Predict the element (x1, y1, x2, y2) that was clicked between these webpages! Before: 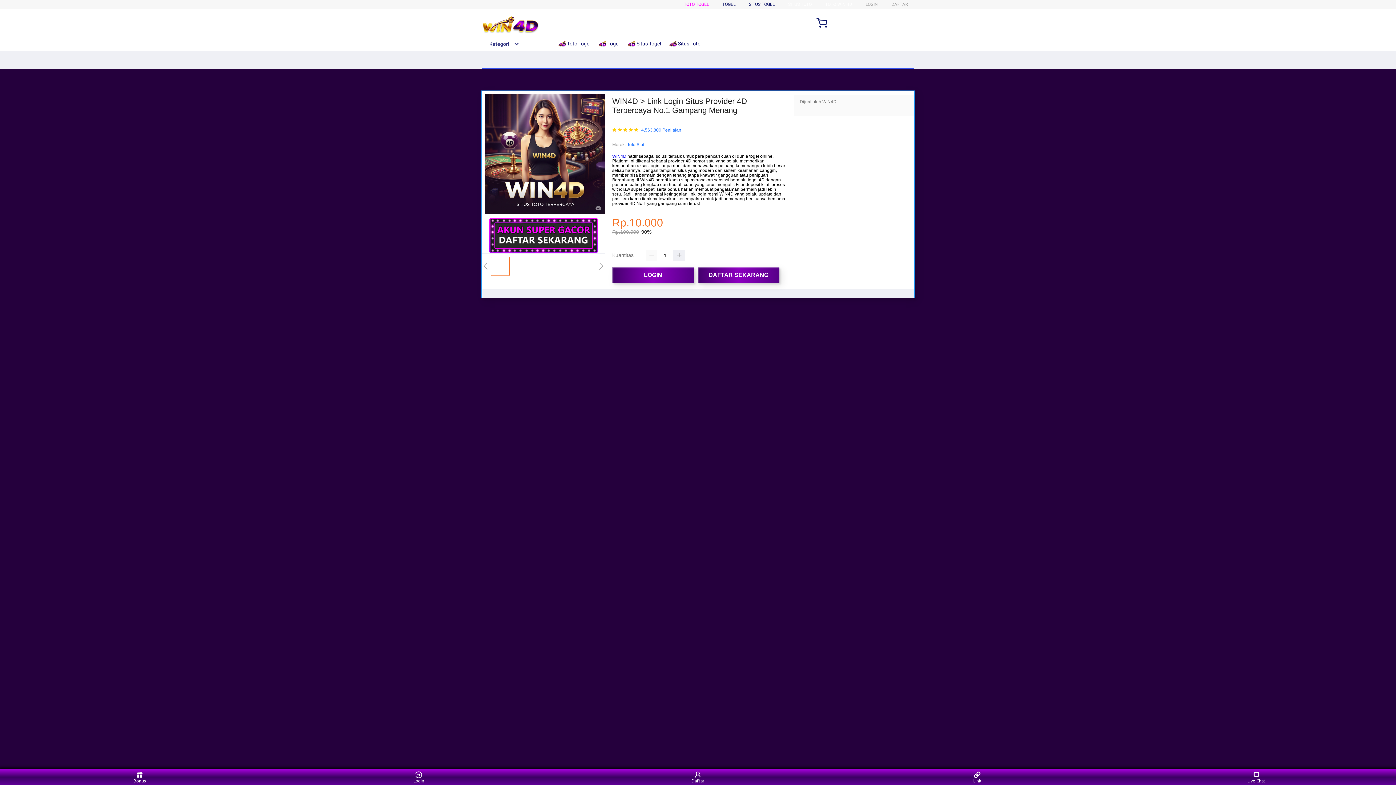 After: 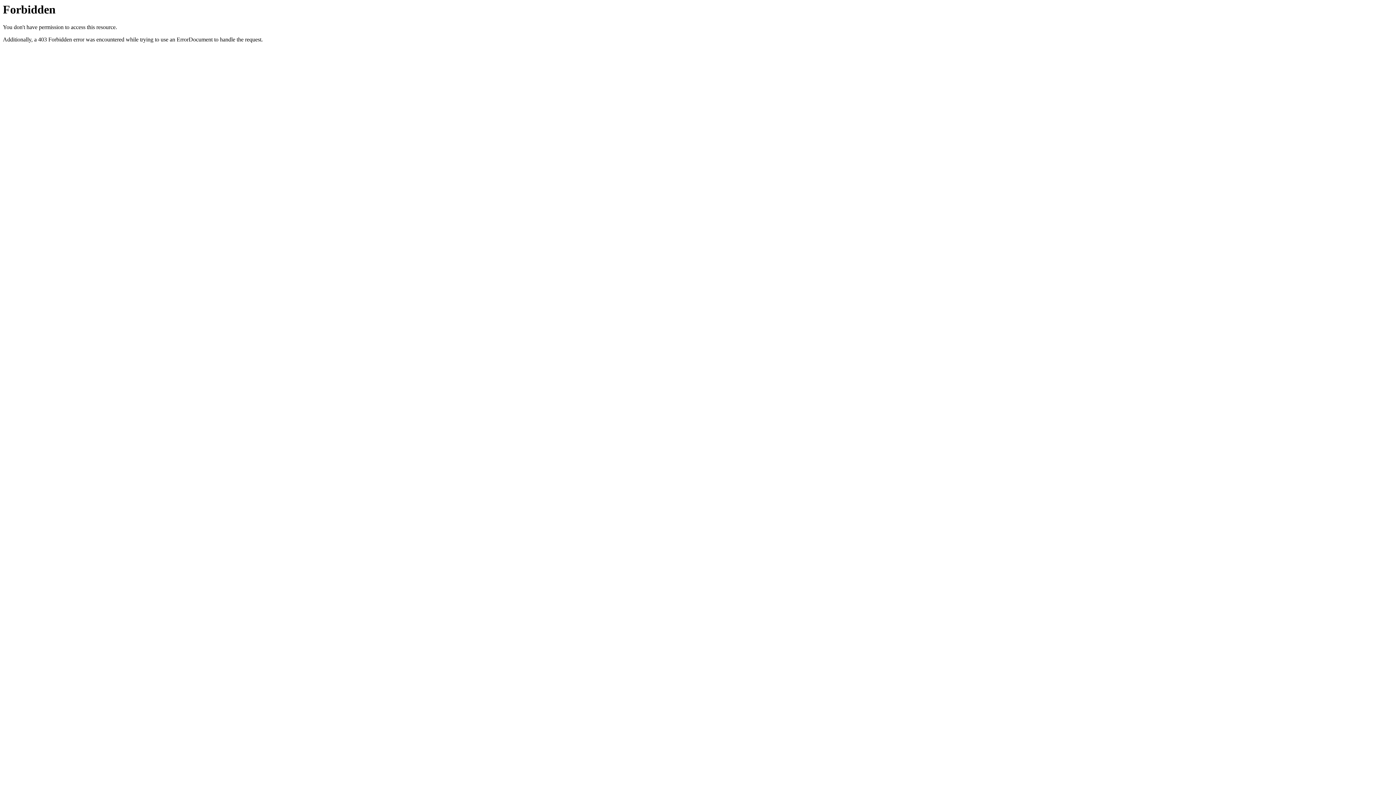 Action: label: DAFTAR bbox: (891, 1, 908, 6)